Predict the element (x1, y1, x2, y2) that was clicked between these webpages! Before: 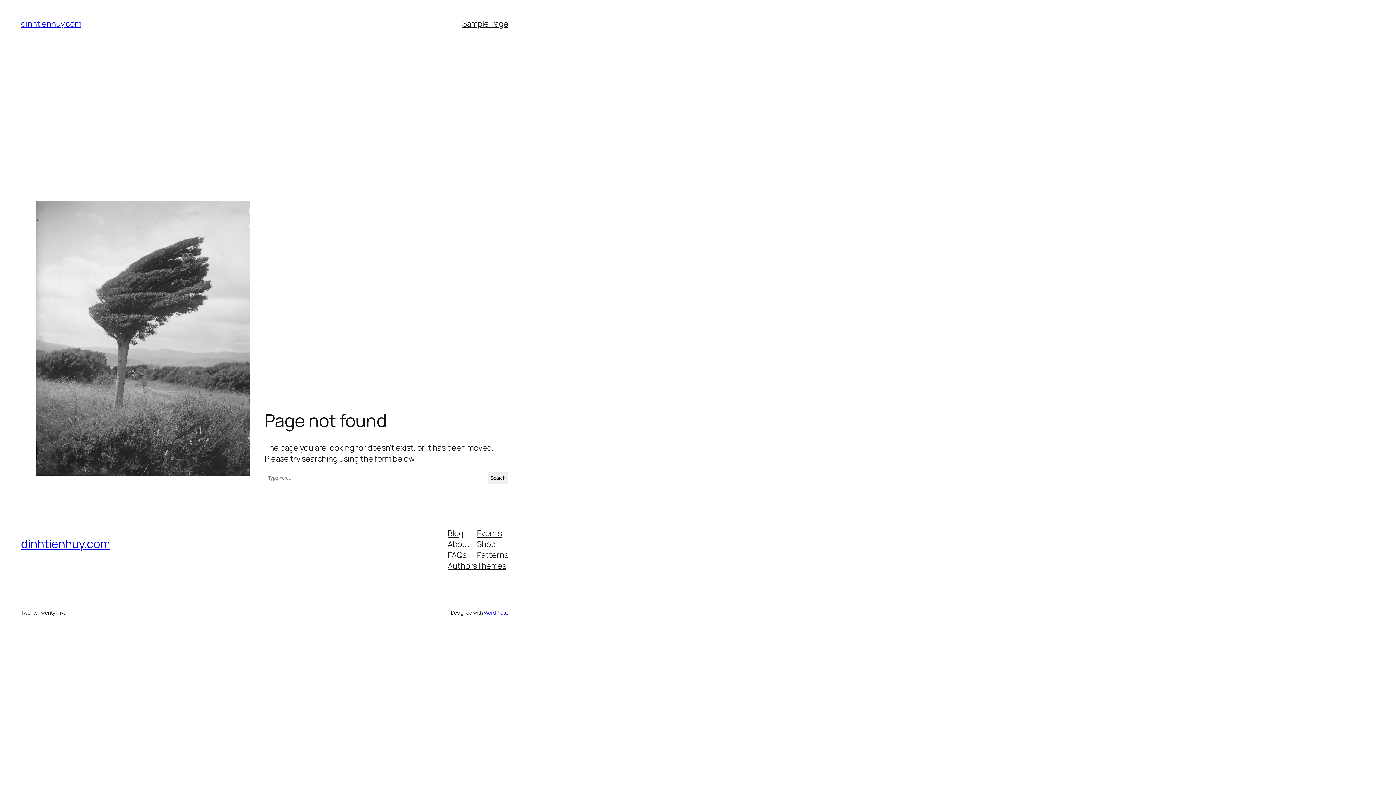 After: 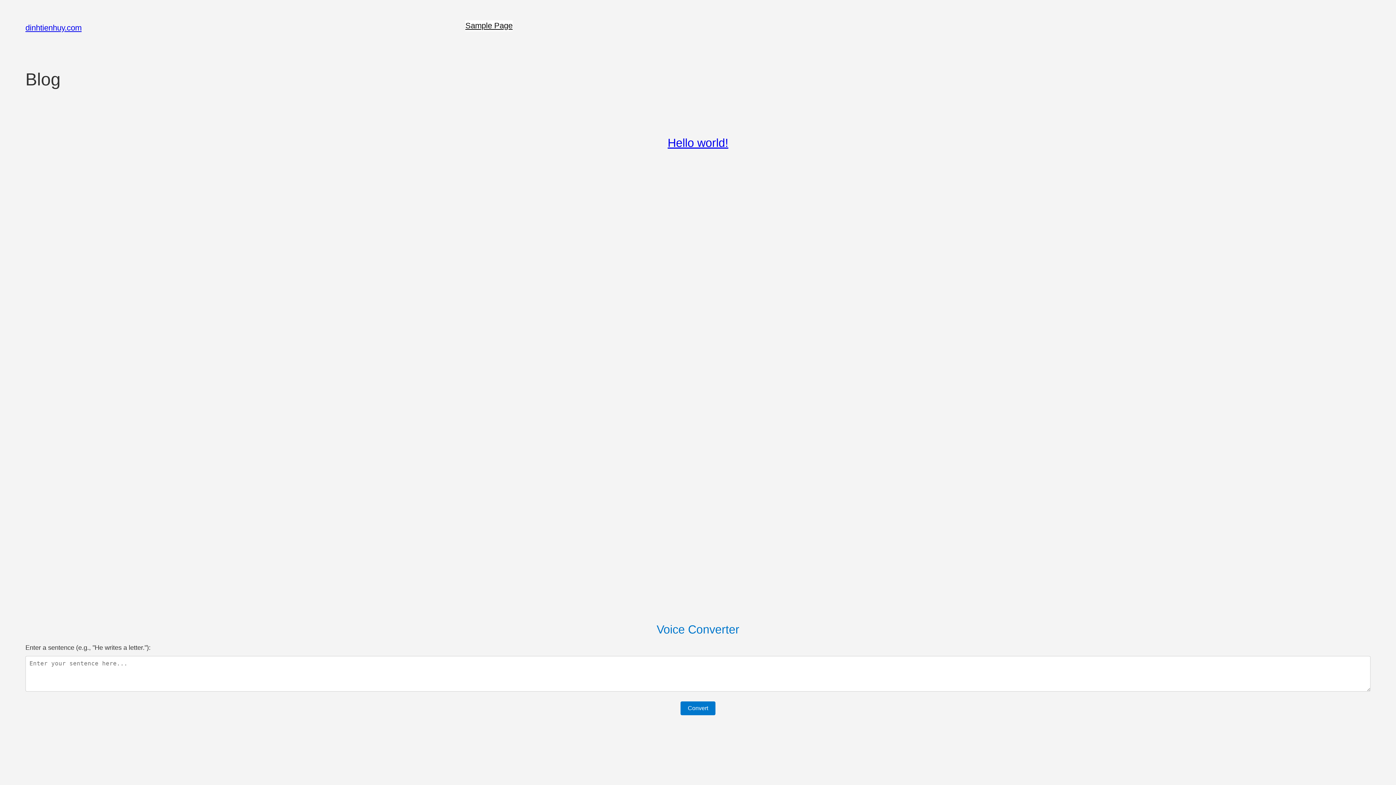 Action: label: dinhtienhuy.com bbox: (21, 18, 81, 29)